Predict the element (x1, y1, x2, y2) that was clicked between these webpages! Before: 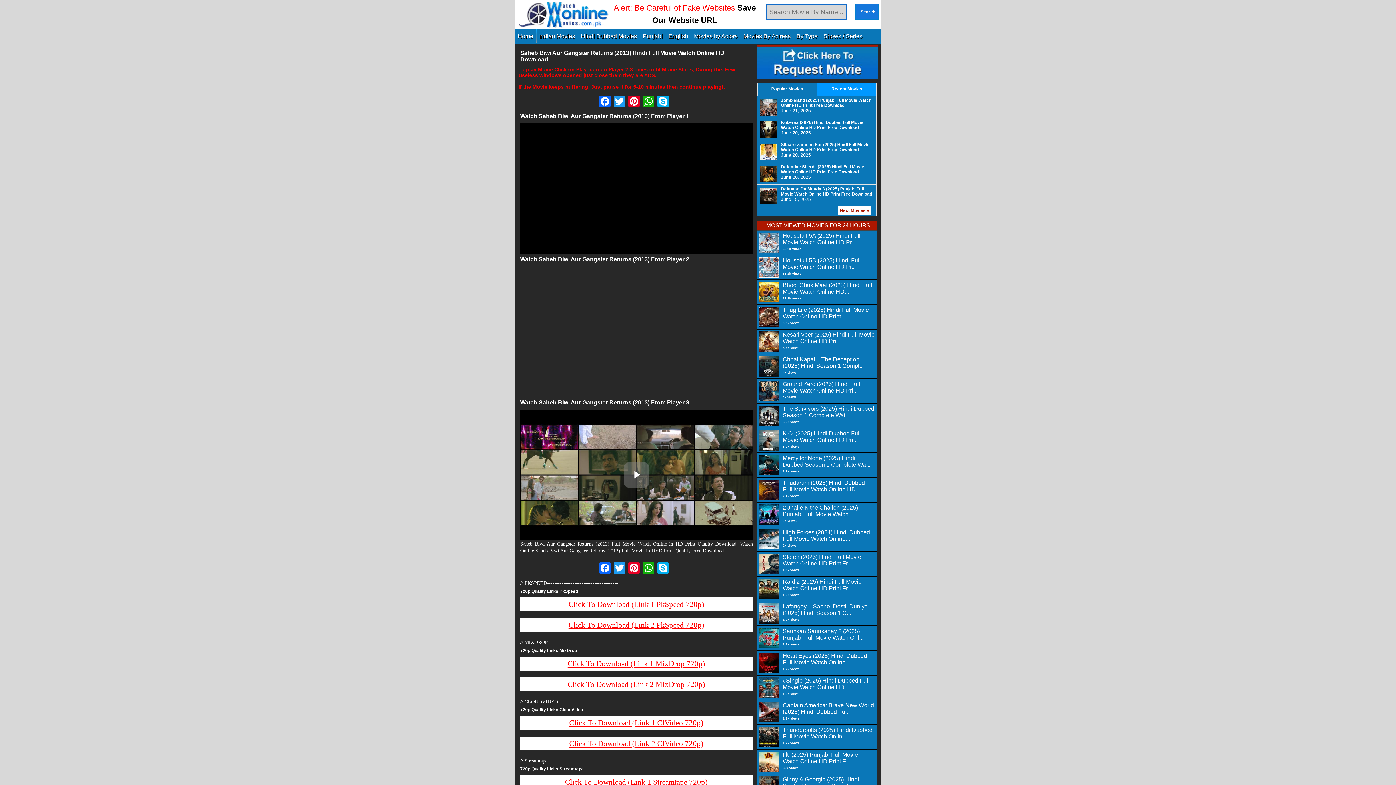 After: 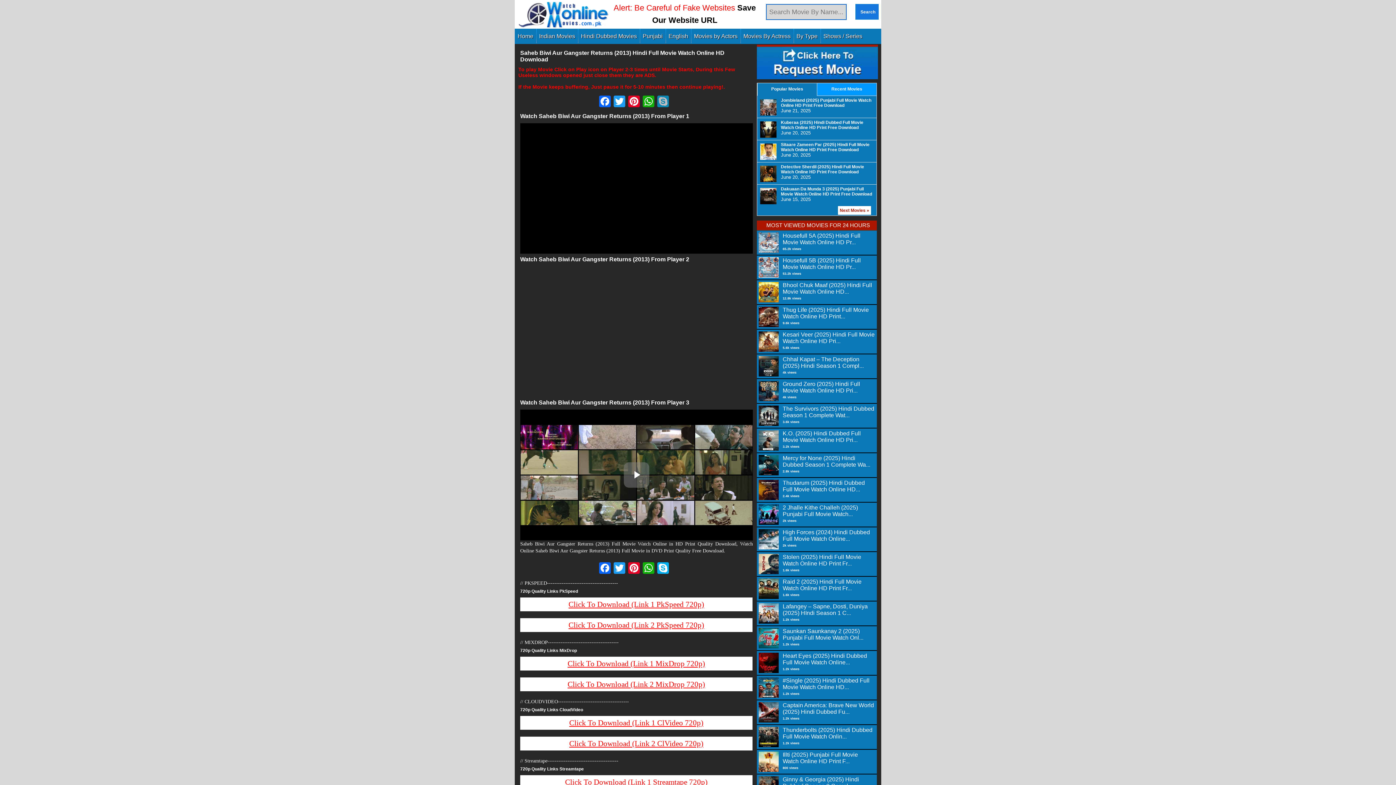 Action: label: Skype bbox: (655, 95, 670, 107)